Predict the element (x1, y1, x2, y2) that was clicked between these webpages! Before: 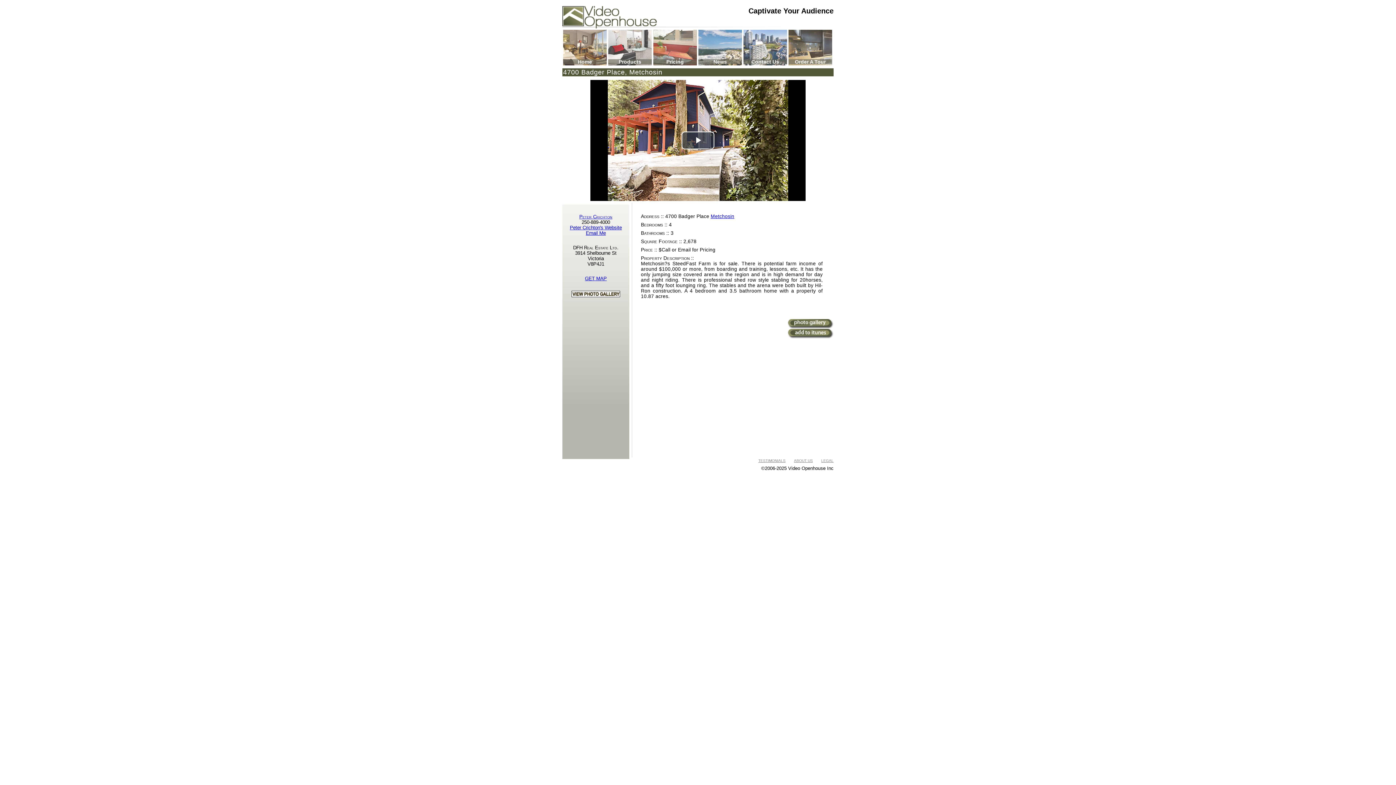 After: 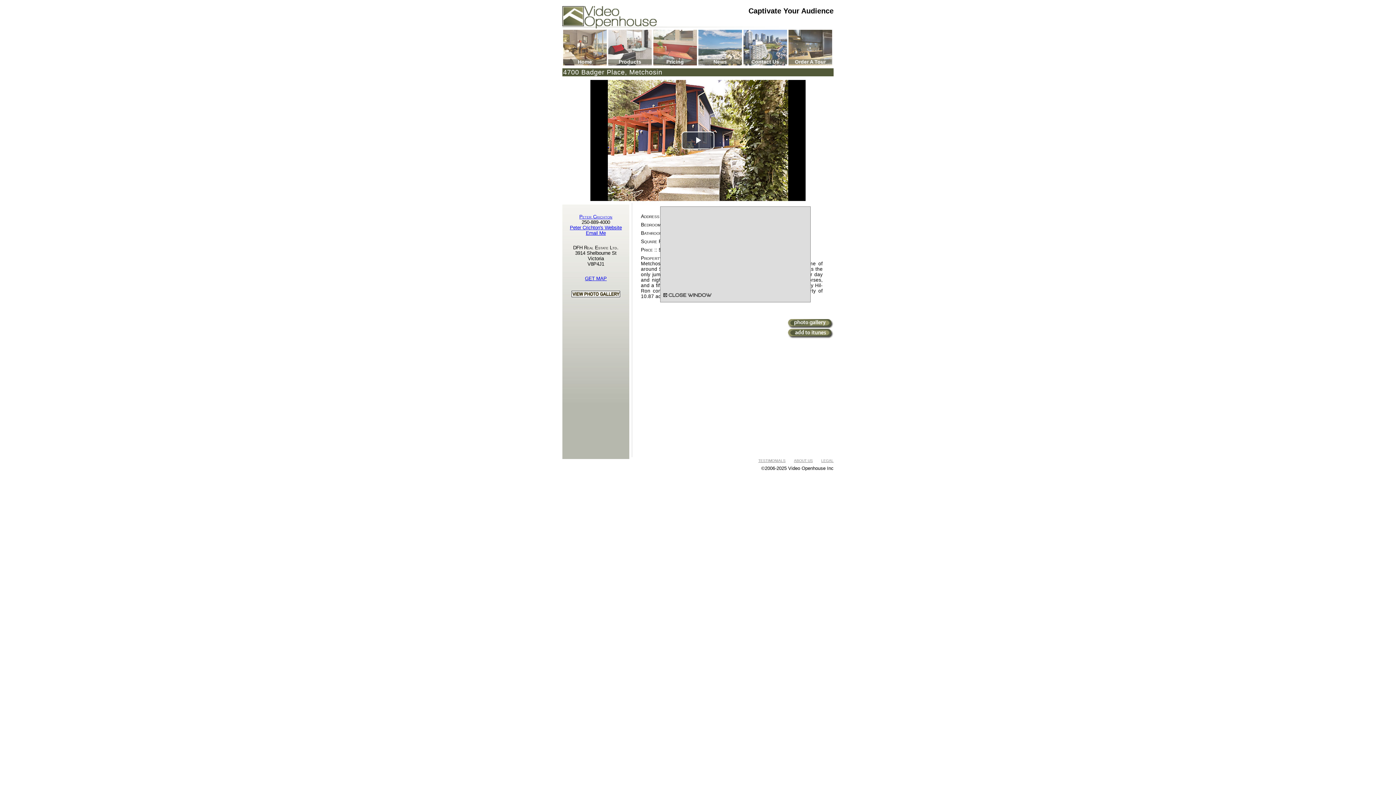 Action: label: Email Me bbox: (586, 230, 606, 236)